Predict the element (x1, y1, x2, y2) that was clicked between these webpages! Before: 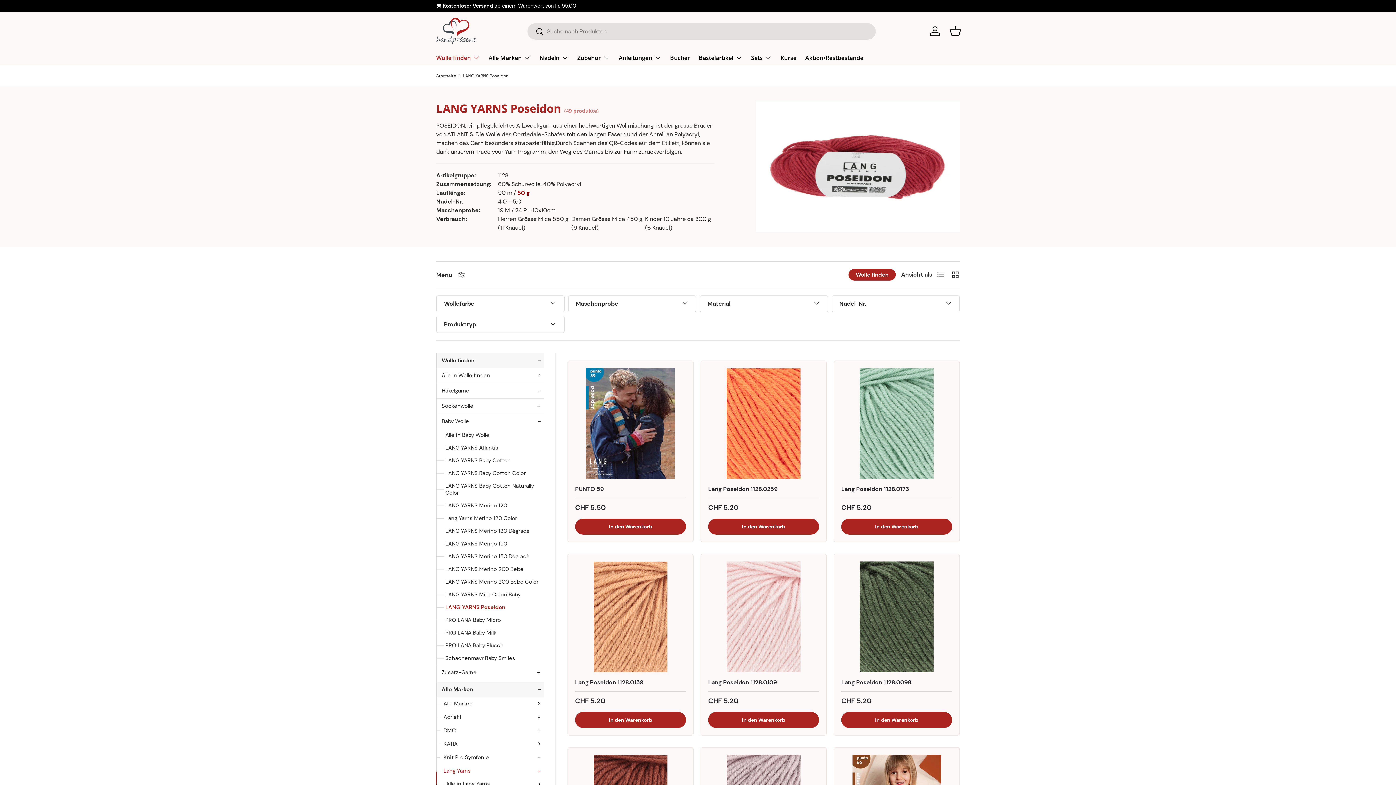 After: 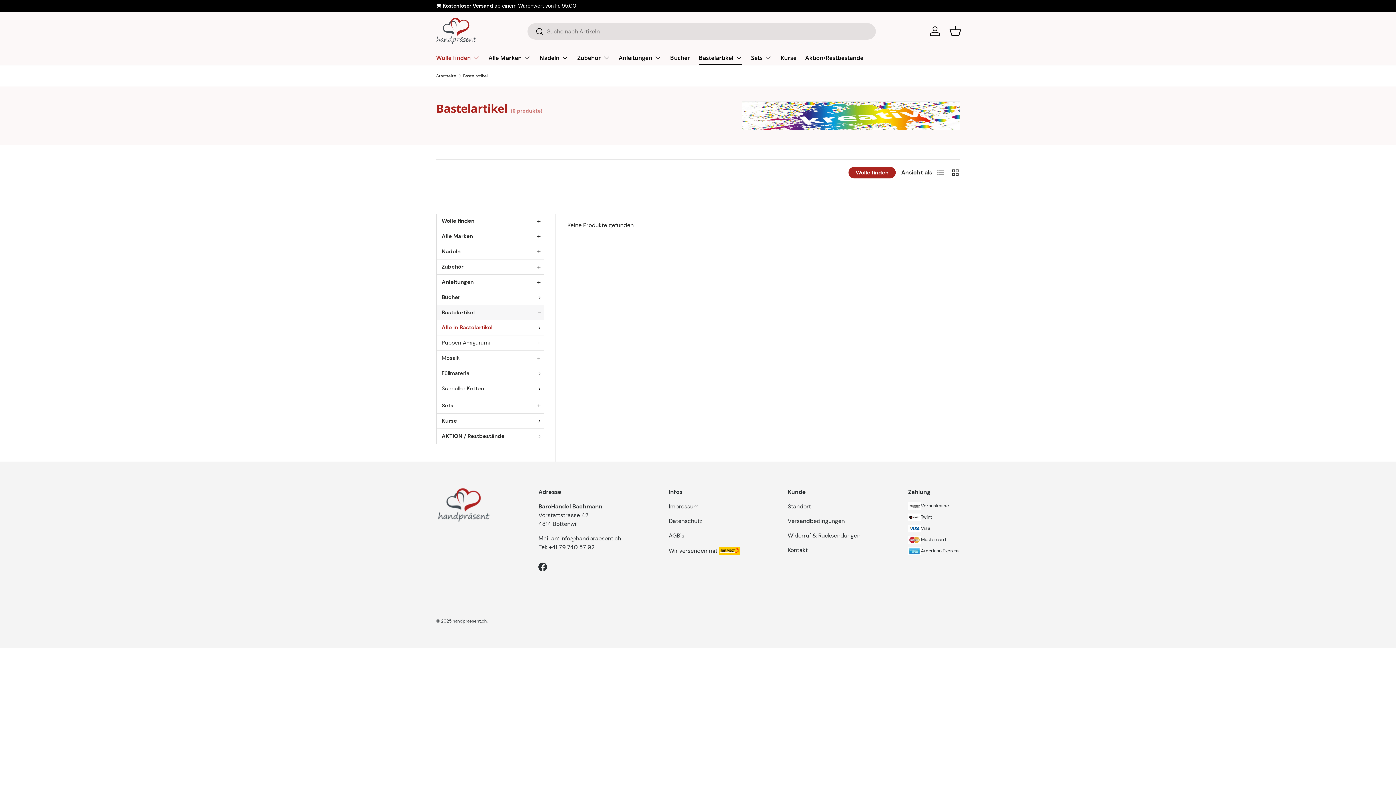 Action: bbox: (698, 50, 742, 65) label: Bastelartikel